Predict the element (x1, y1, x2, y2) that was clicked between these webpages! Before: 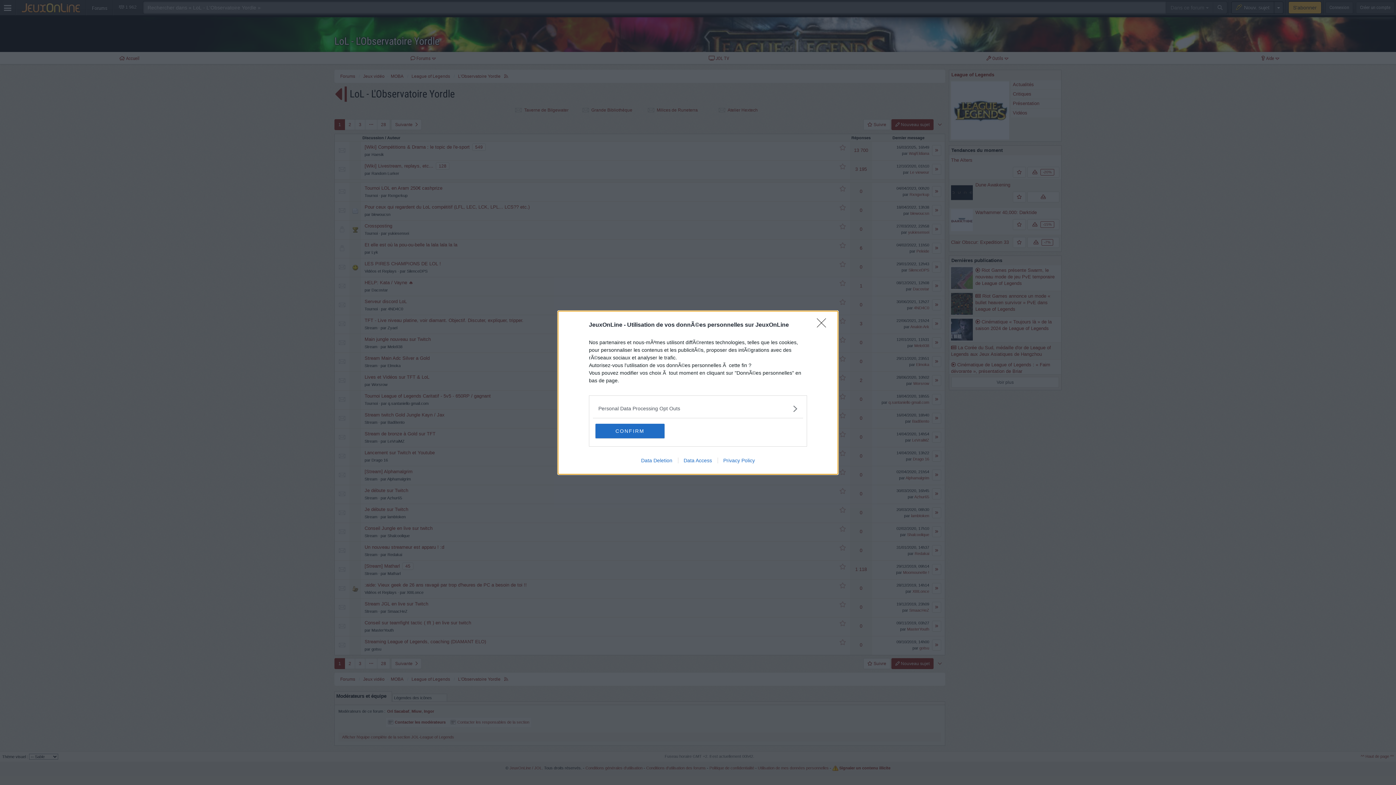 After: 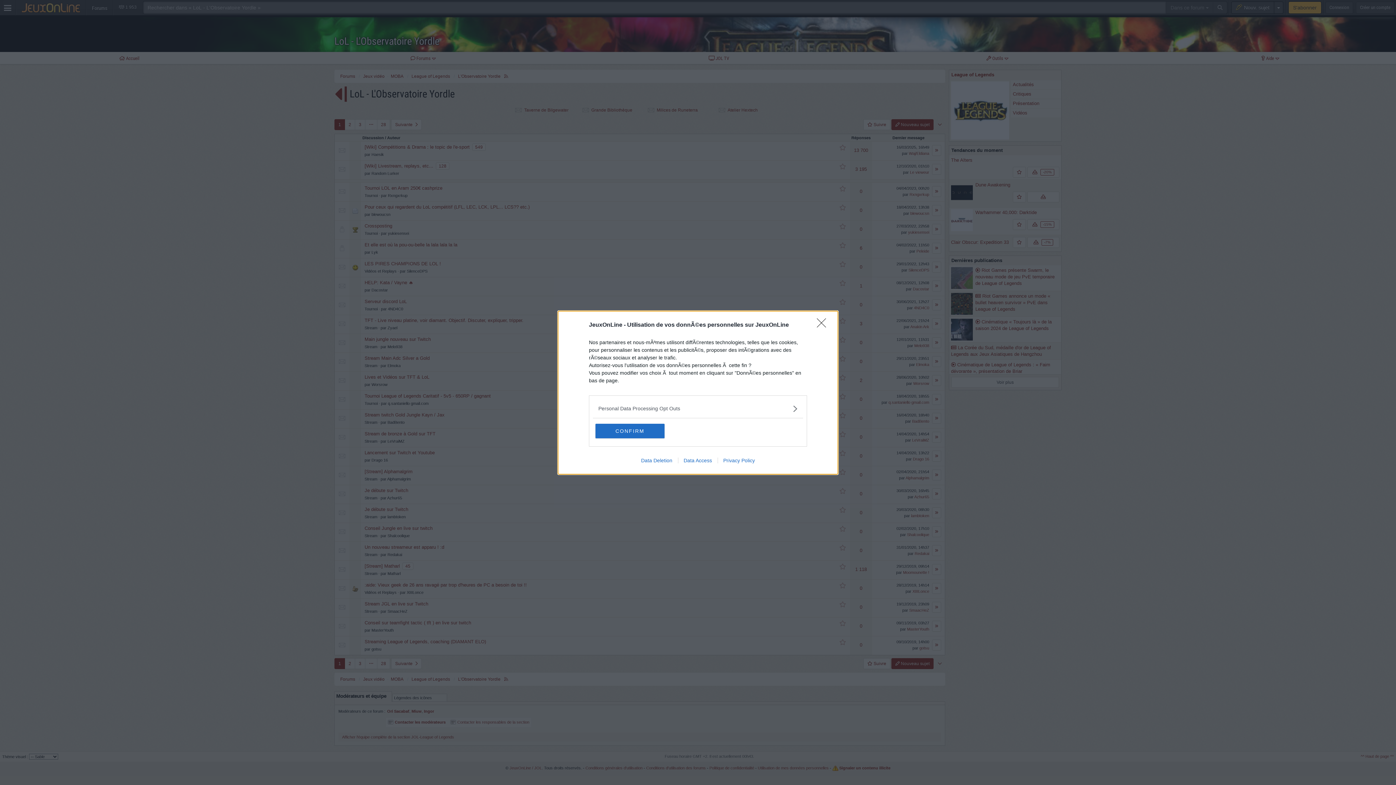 Action: label: Data Access bbox: (678, 457, 717, 463)